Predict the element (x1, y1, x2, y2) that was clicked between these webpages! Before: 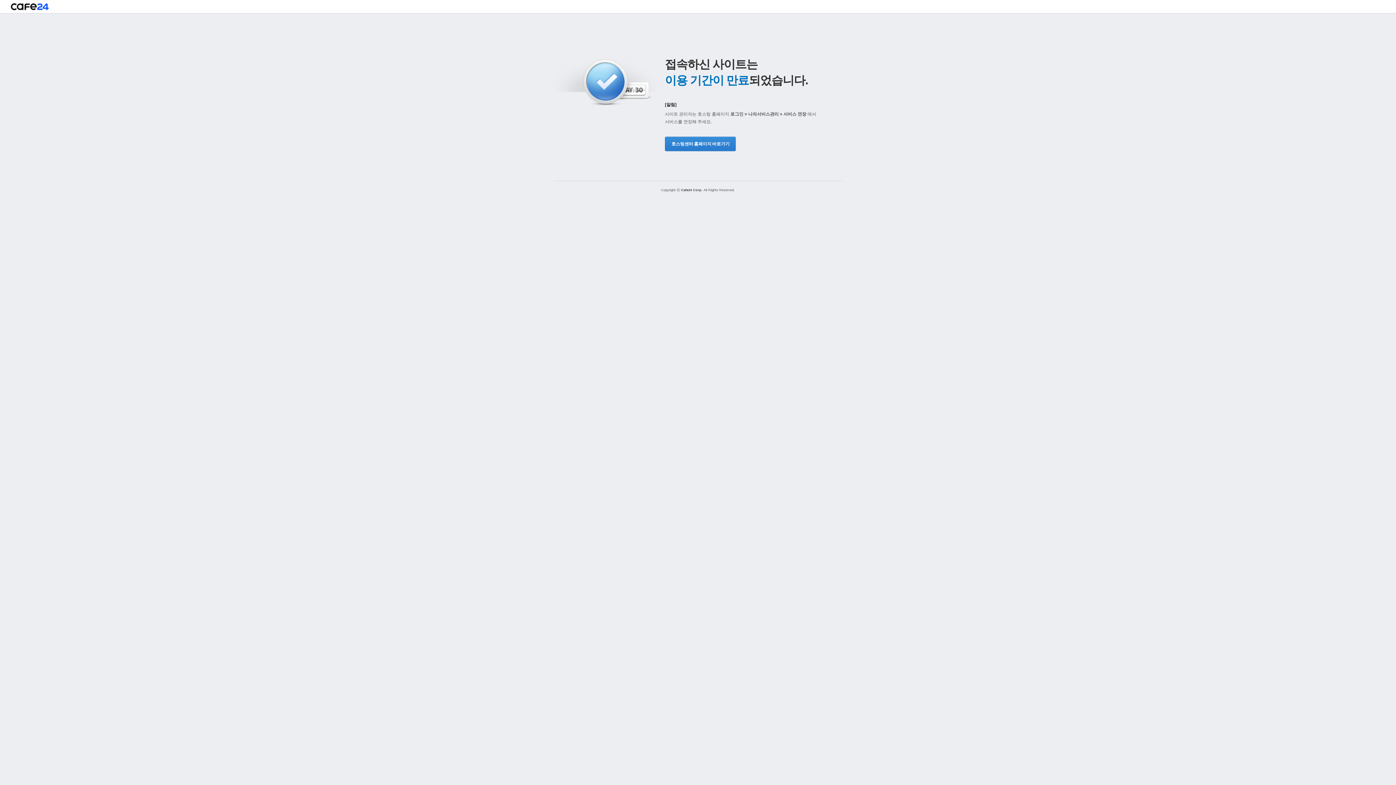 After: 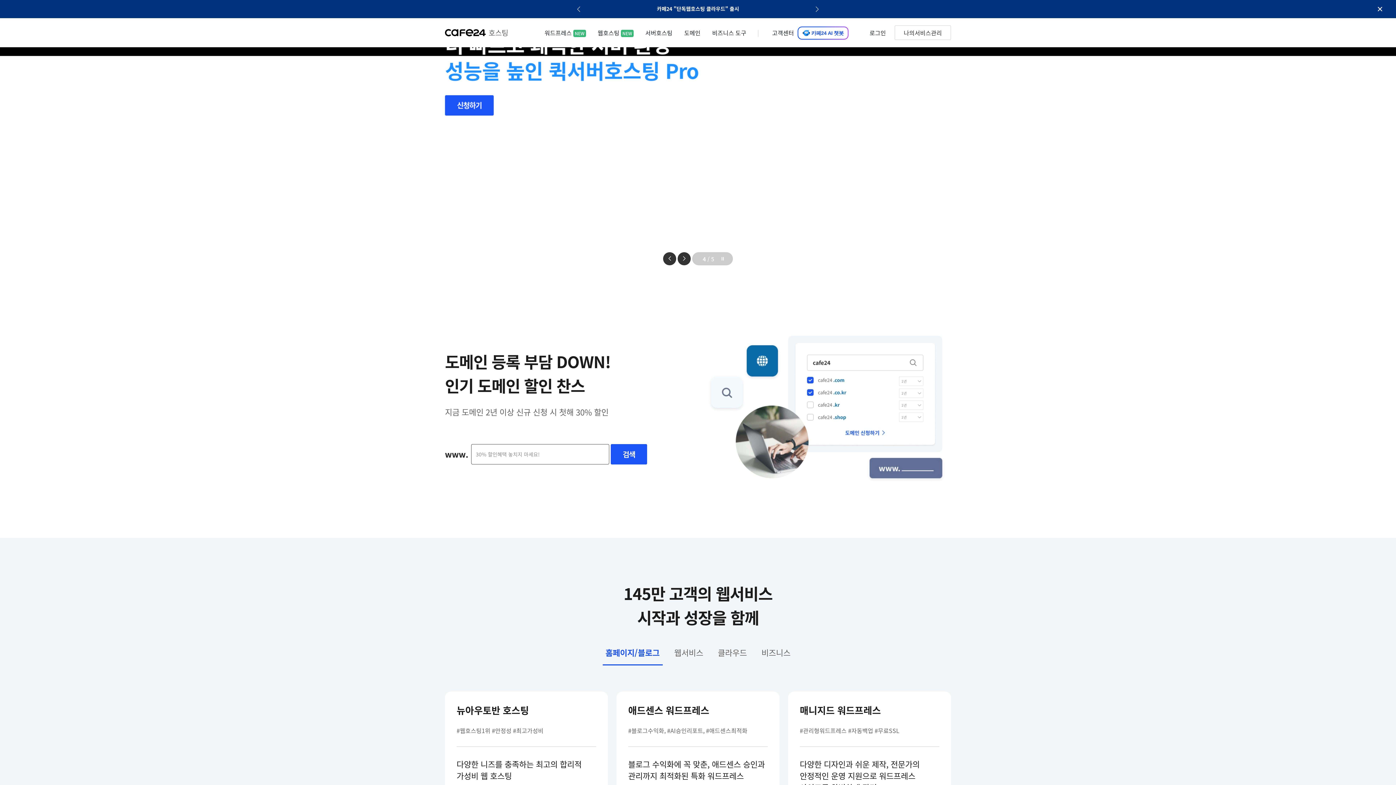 Action: bbox: (10, 3, 48, 13)